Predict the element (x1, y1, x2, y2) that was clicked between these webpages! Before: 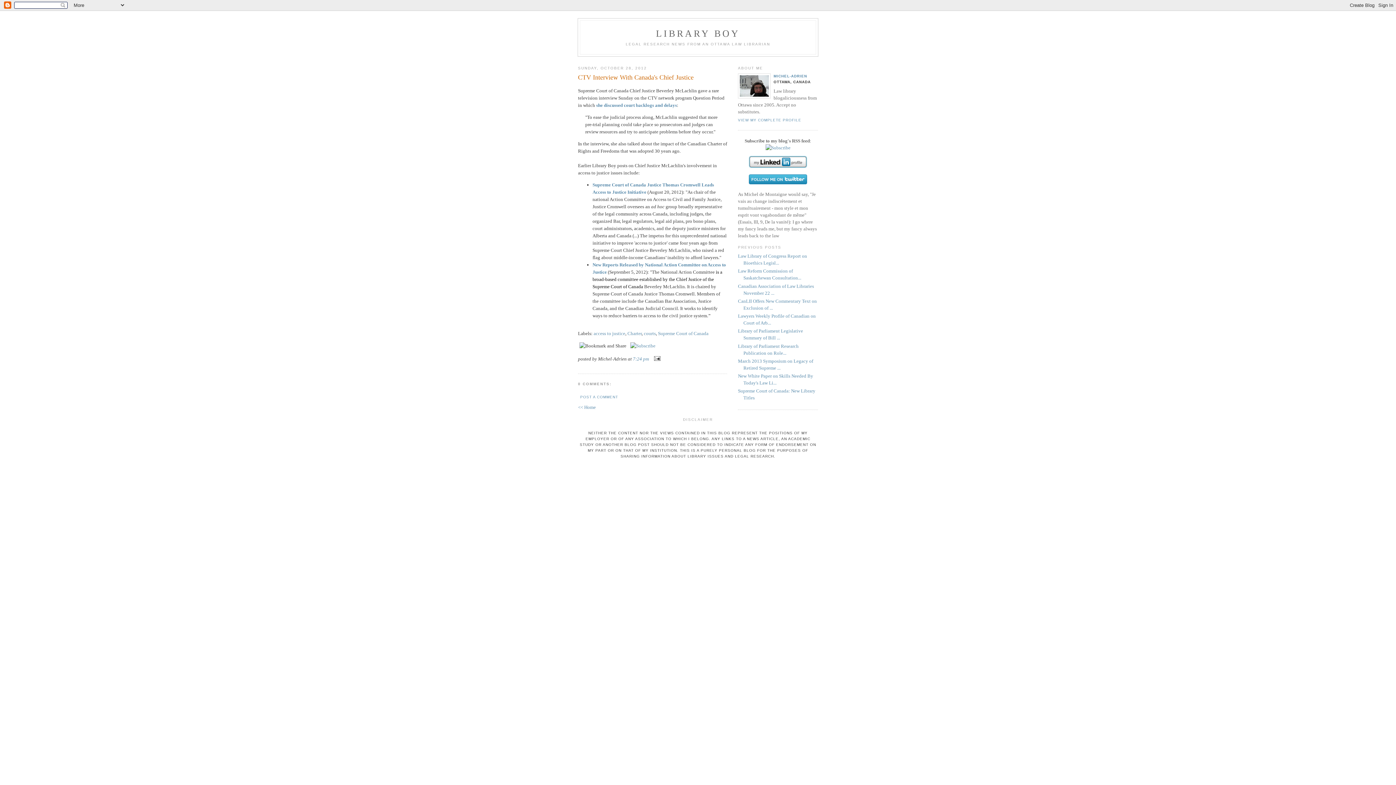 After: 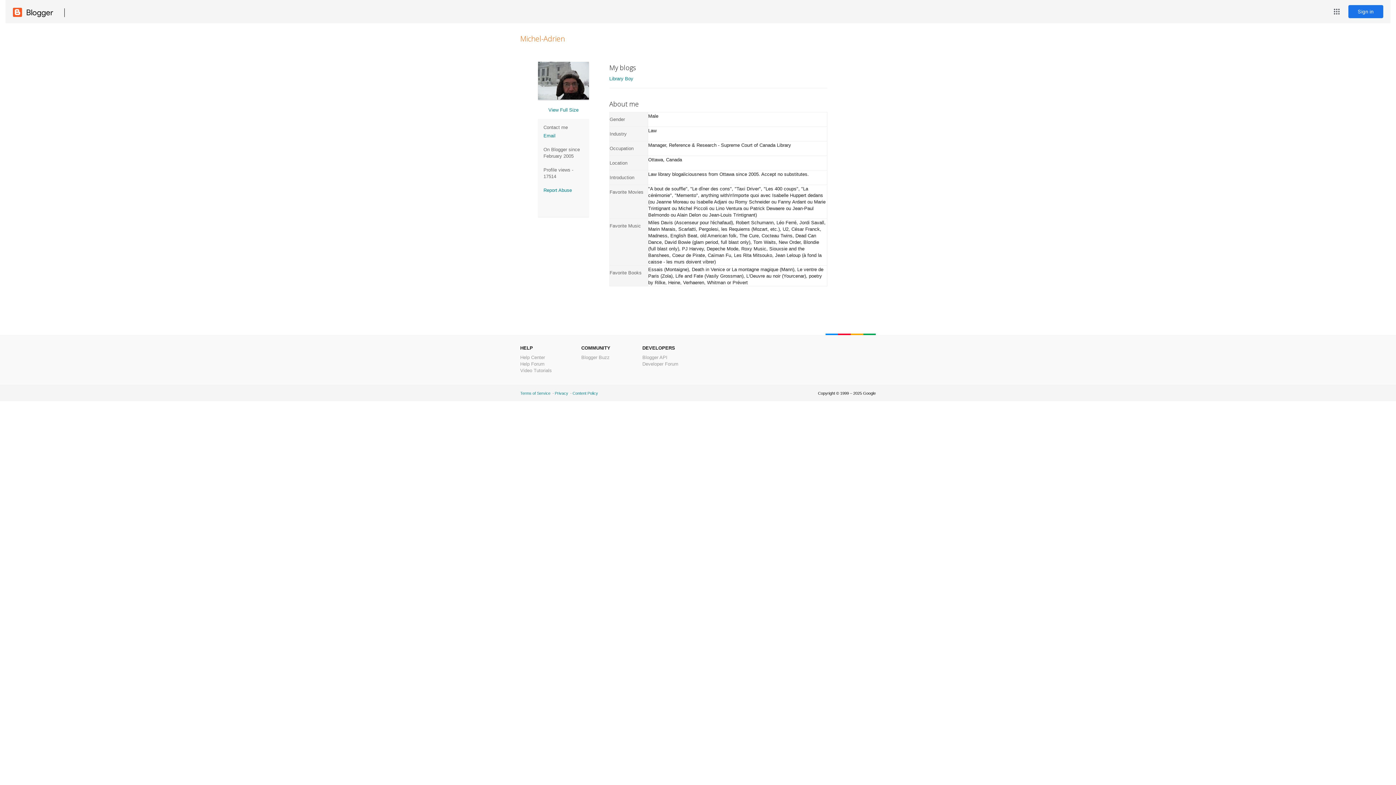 Action: label: MICHEL-ADRIEN bbox: (773, 74, 807, 78)